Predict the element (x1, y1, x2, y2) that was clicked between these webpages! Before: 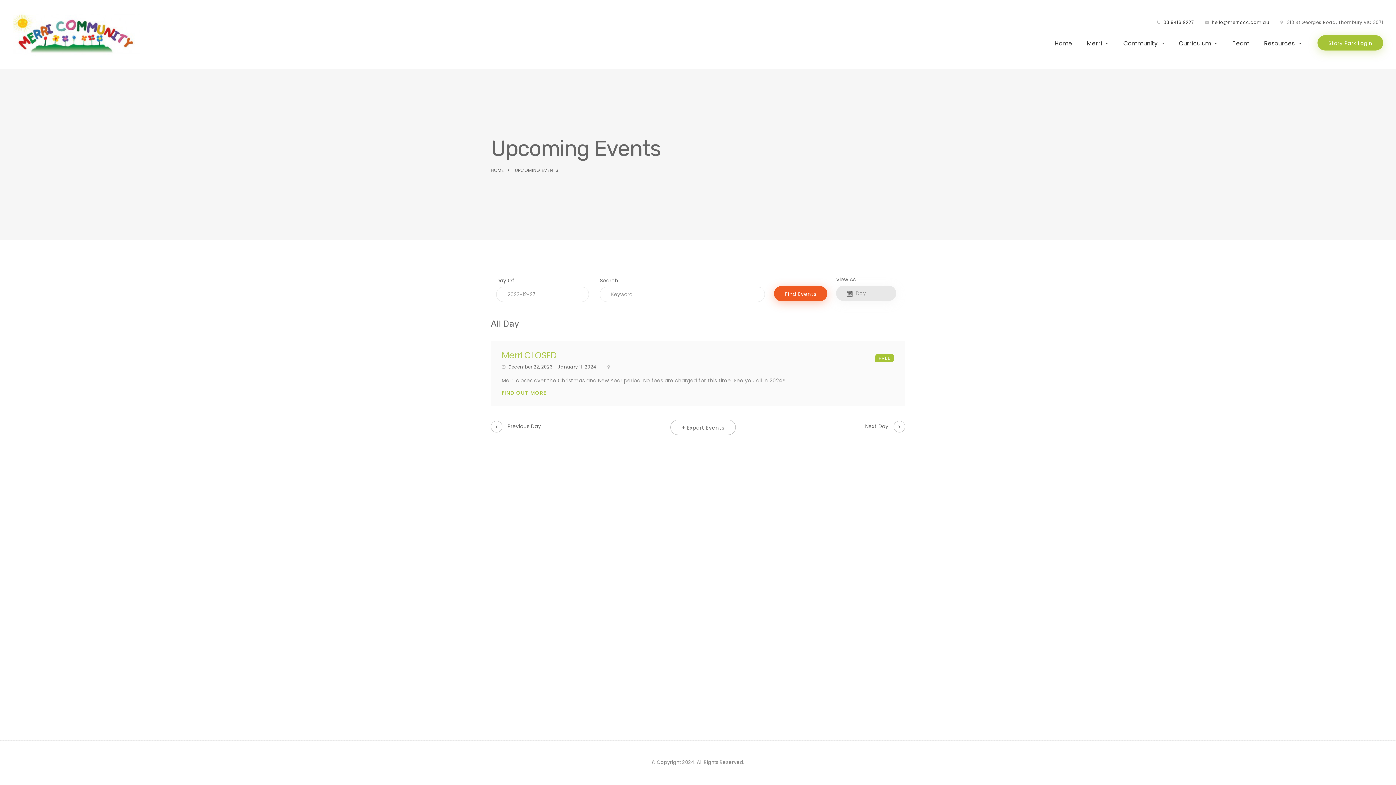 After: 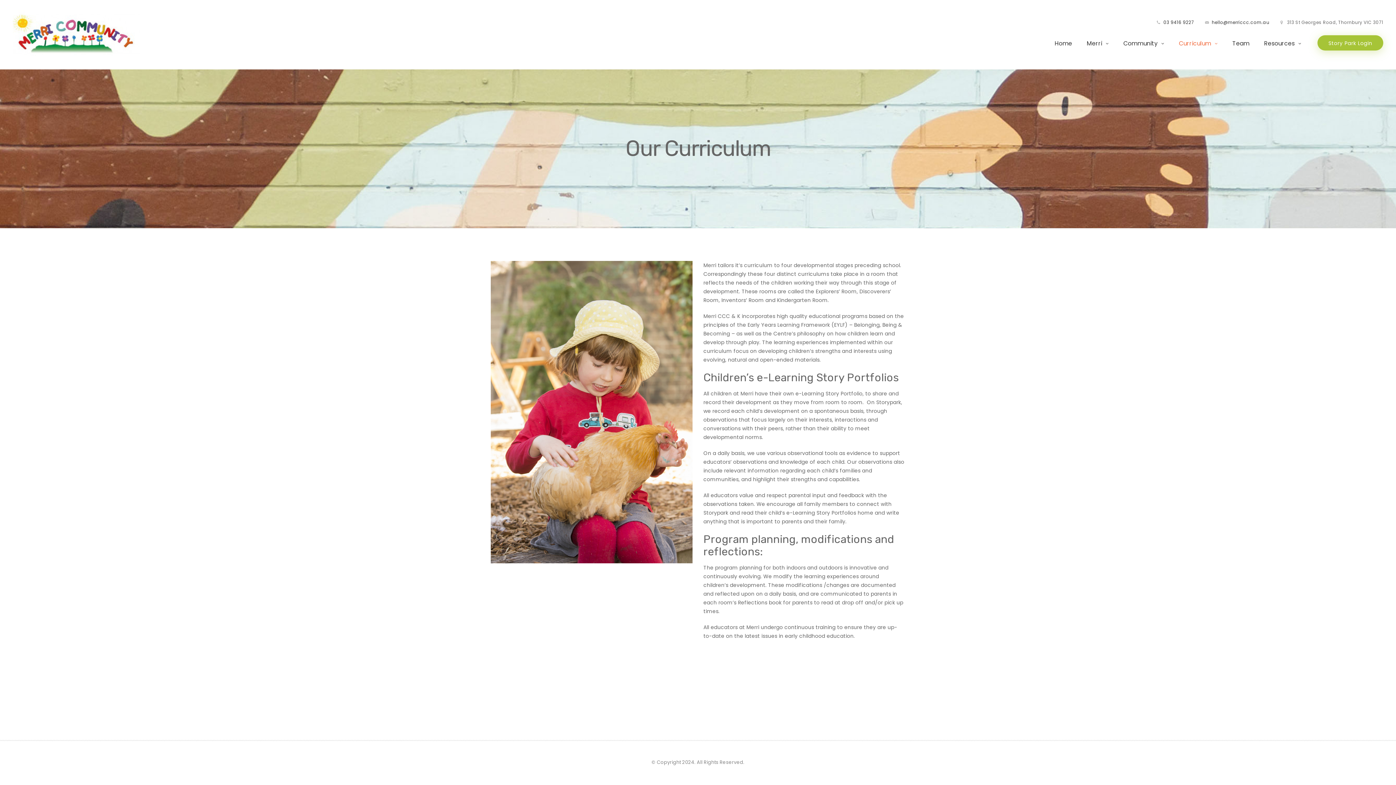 Action: label: Curriculum bbox: (1179, 35, 1218, 51)